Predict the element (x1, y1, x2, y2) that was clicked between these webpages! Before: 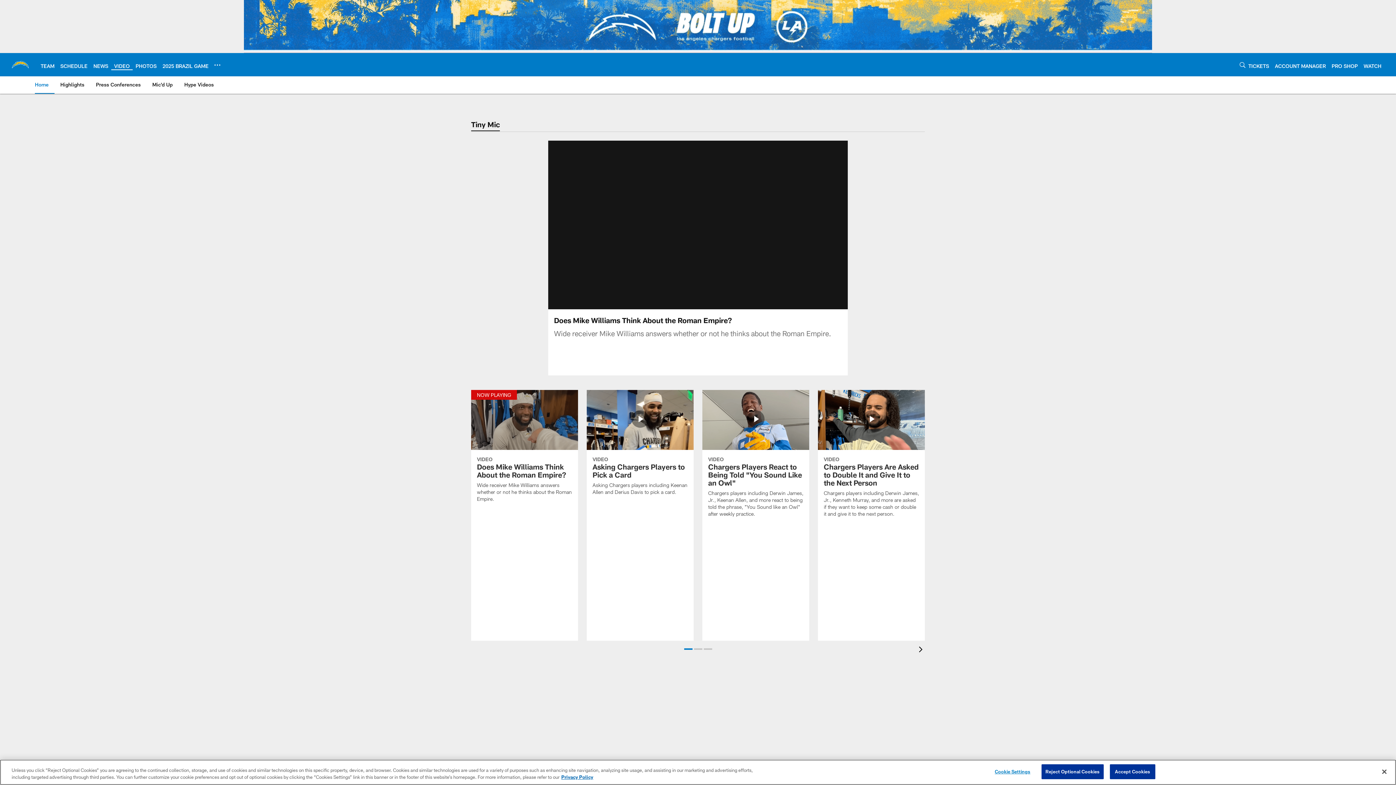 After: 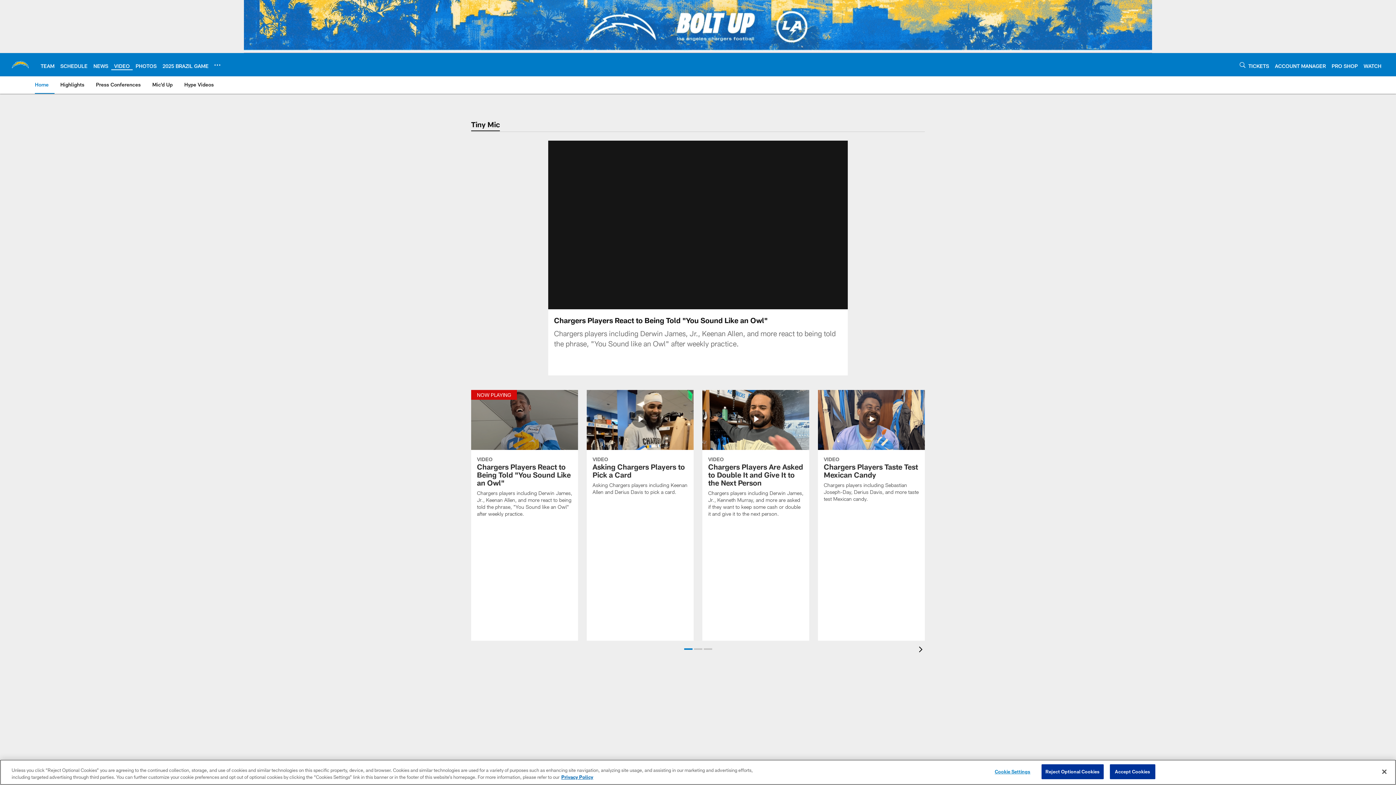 Action: bbox: (702, 390, 809, 526) label: Chargers Players React to Being Told "You Sound Like an Owl"